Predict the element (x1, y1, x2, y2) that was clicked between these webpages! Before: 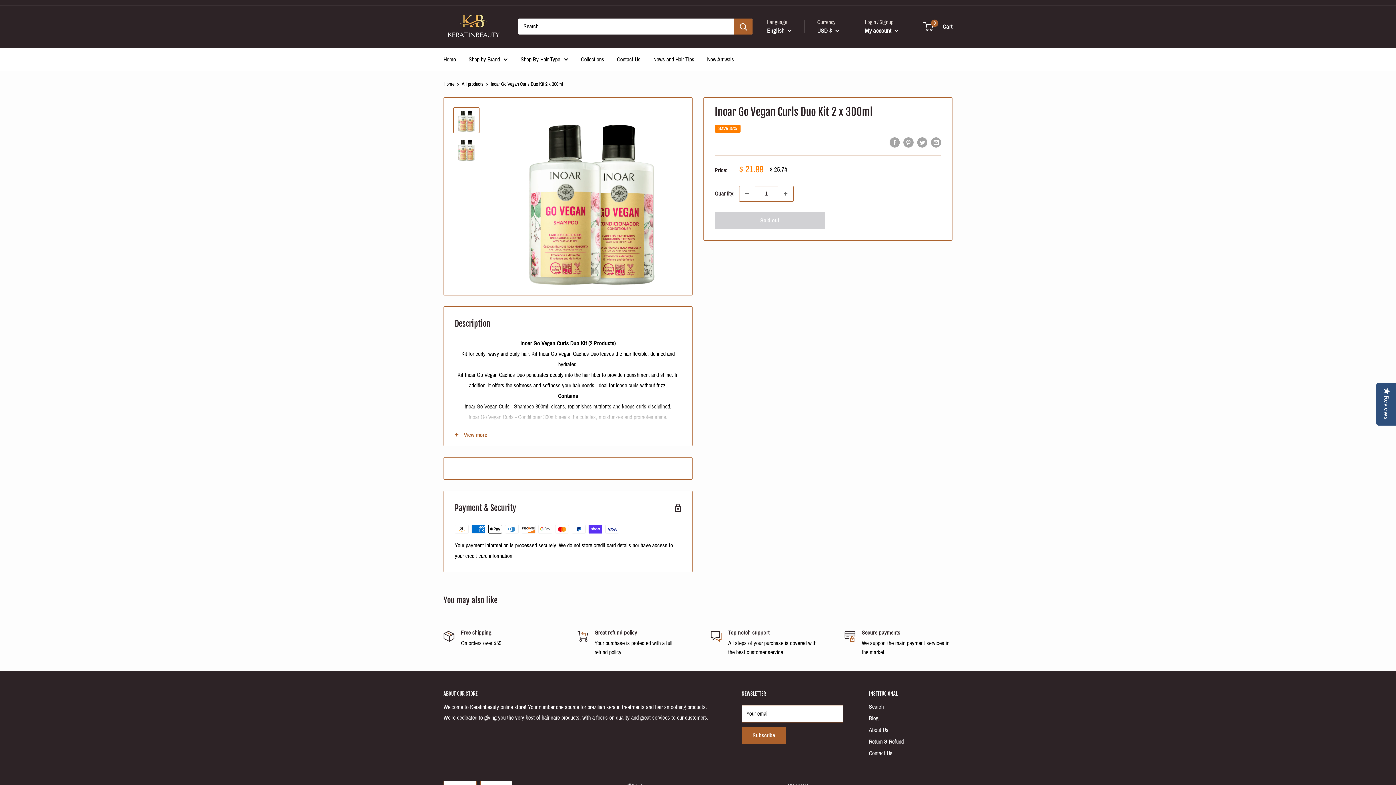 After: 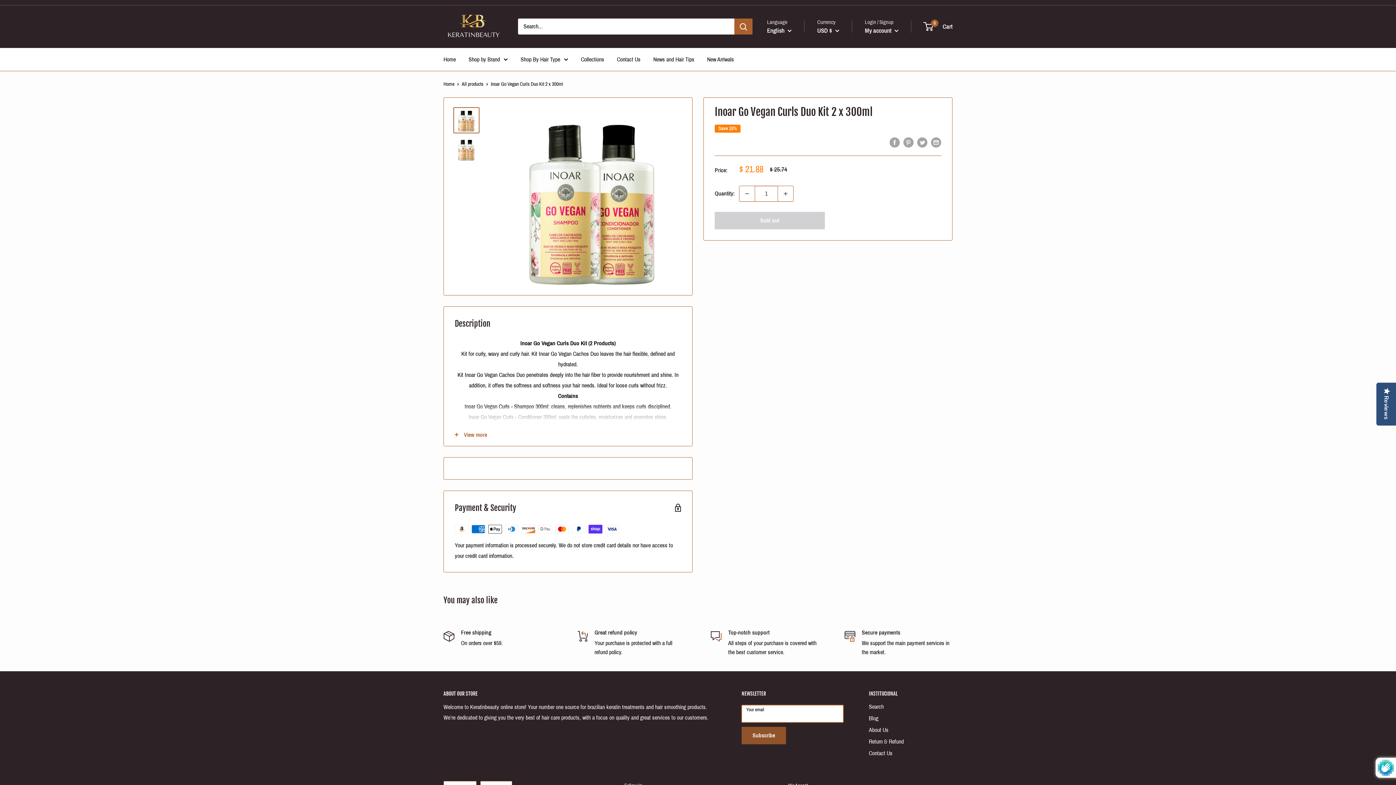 Action: bbox: (741, 727, 786, 744) label: Subscribe